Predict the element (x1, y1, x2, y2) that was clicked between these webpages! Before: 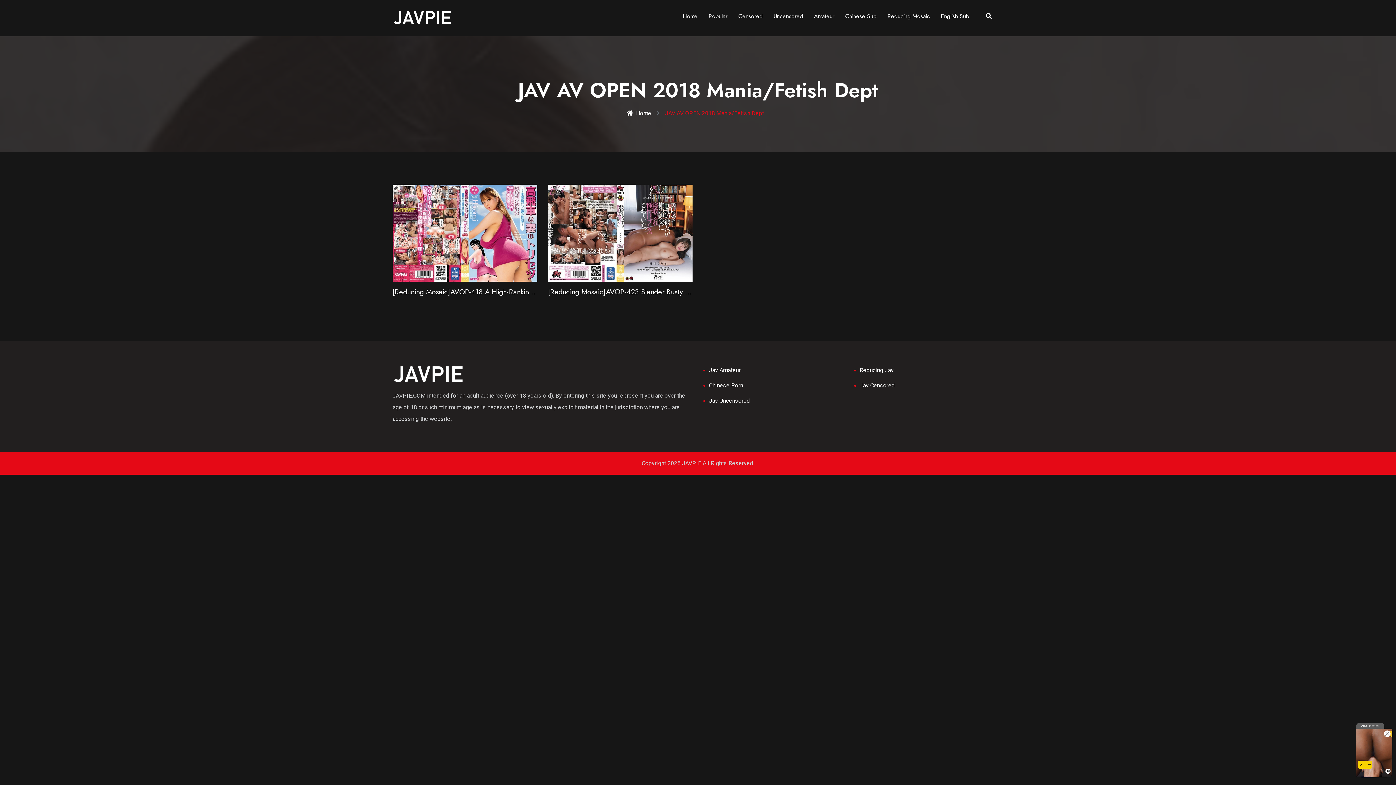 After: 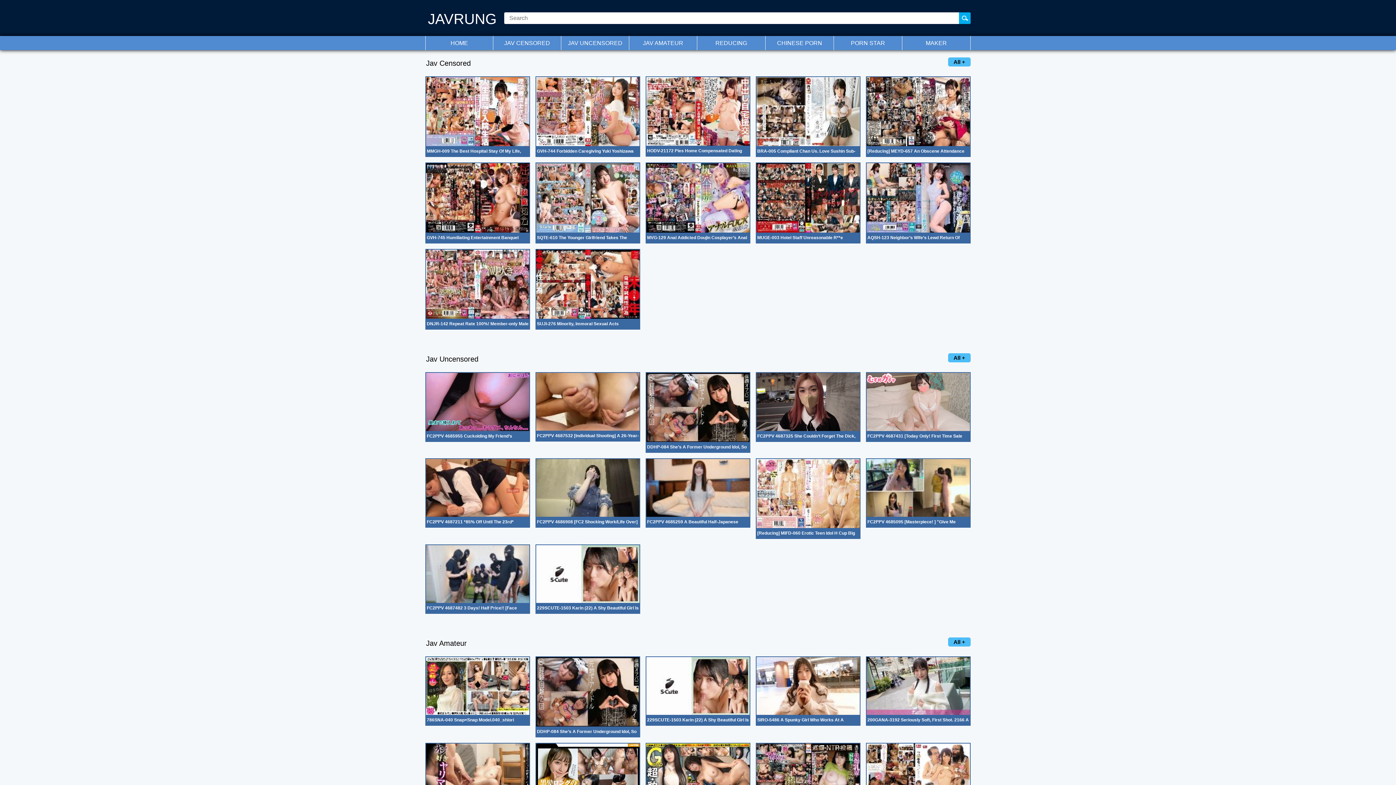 Action: label: Jav Amateur bbox: (703, 363, 852, 378)